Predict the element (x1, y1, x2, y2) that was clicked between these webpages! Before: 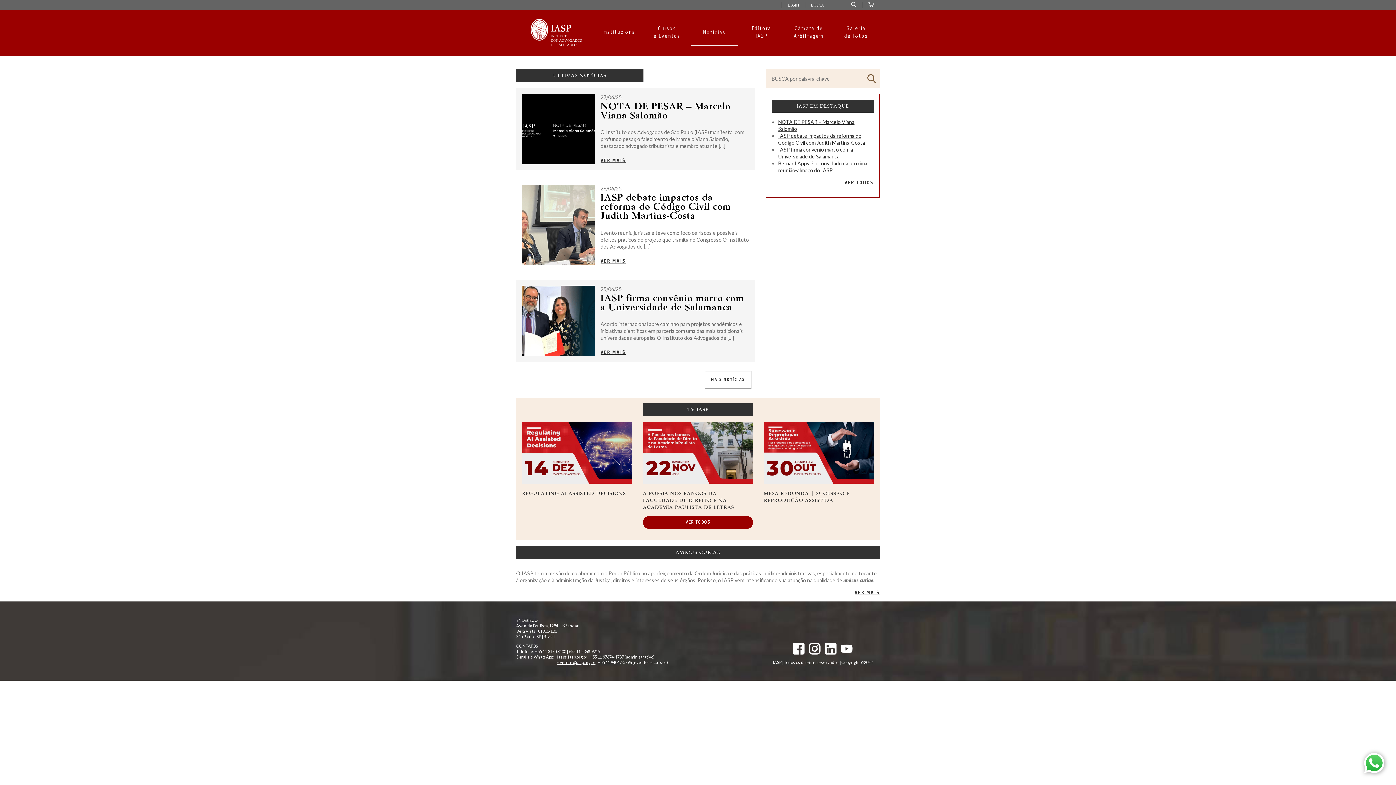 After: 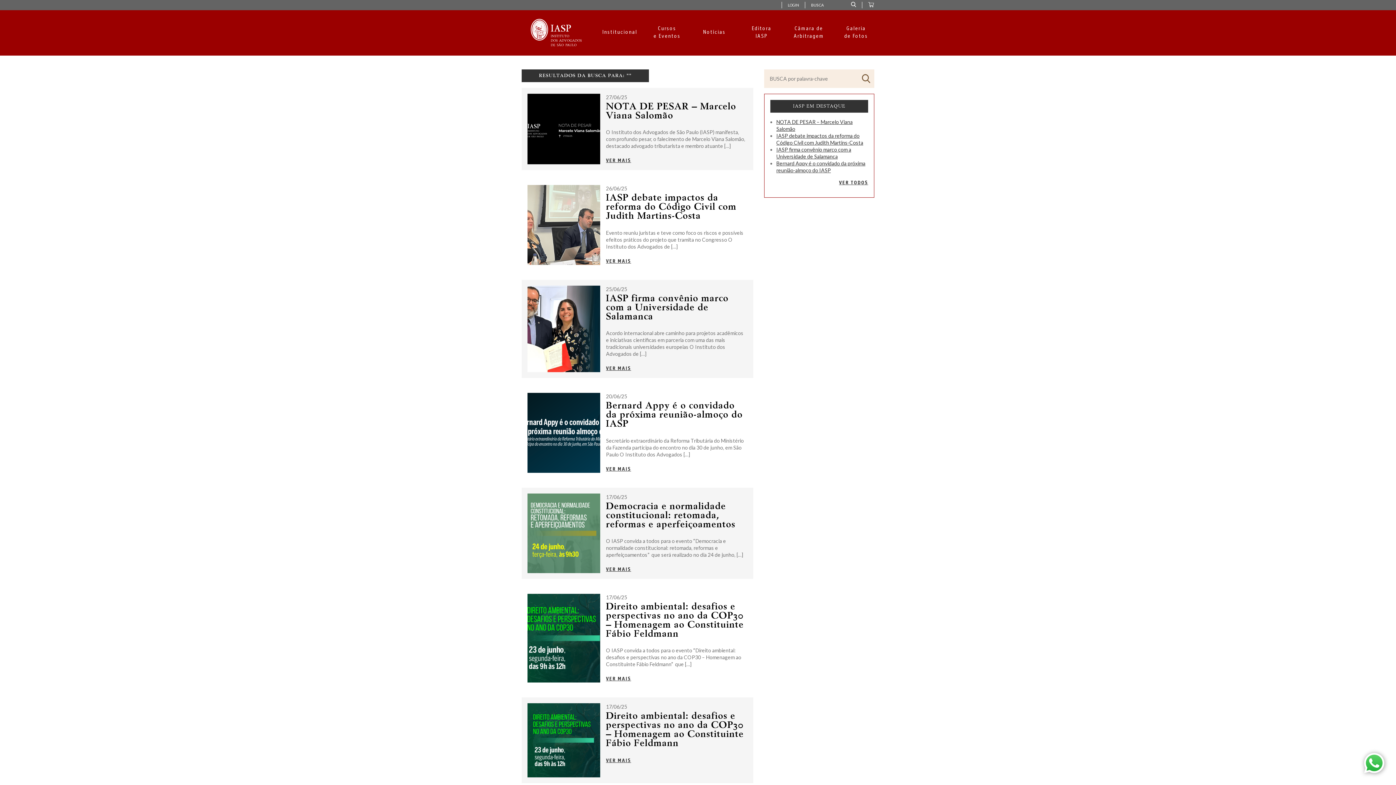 Action: bbox: (863, 69, 879, 88)